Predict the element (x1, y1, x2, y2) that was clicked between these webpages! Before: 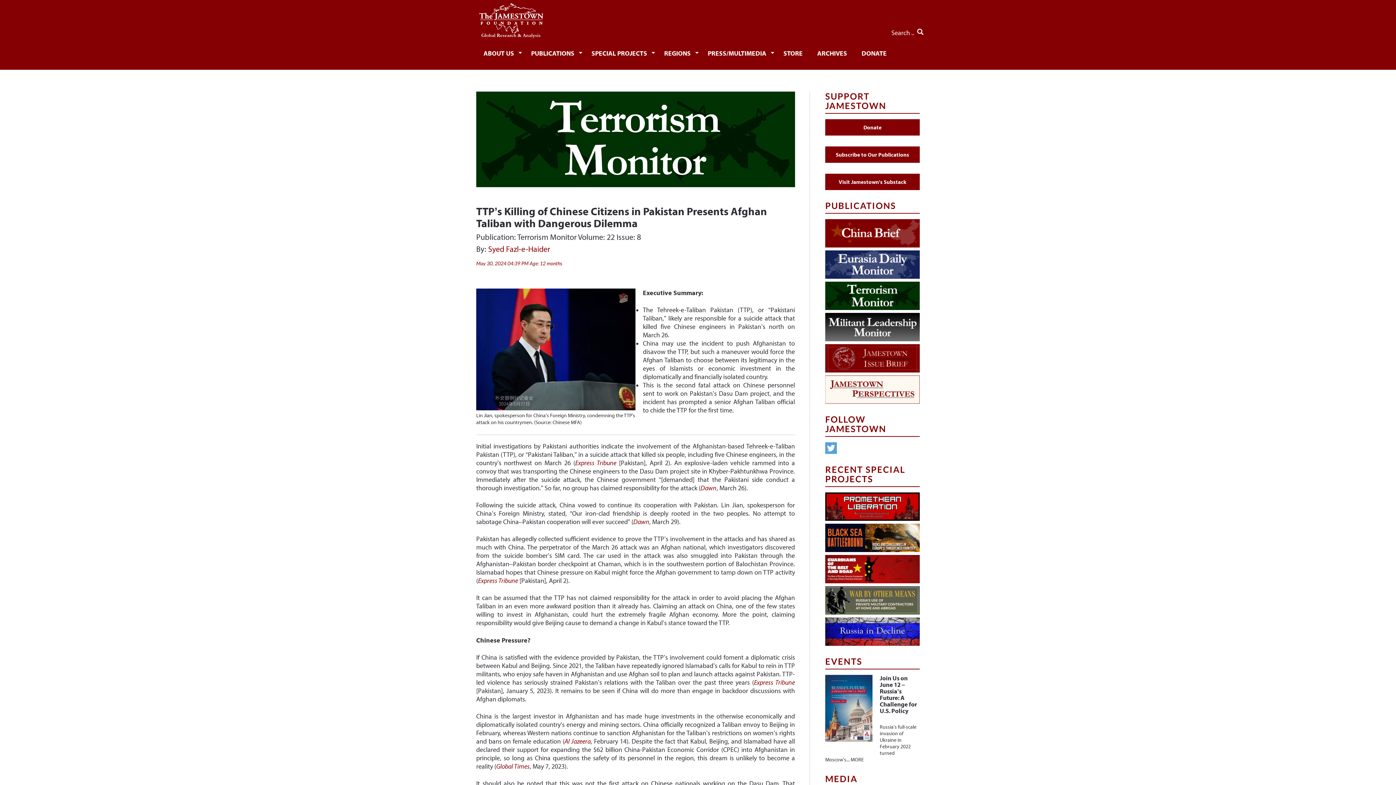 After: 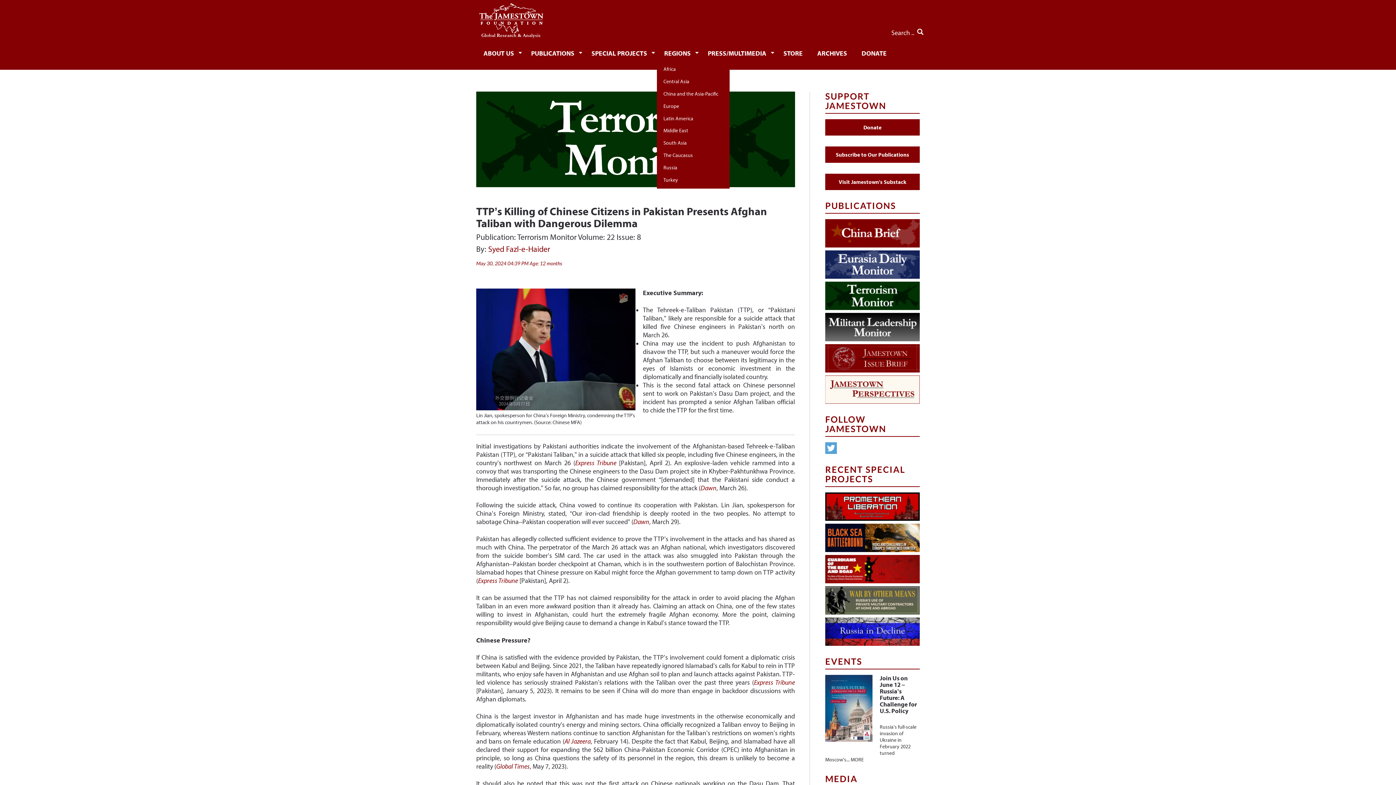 Action: bbox: (657, 42, 700, 63) label: REGIONS